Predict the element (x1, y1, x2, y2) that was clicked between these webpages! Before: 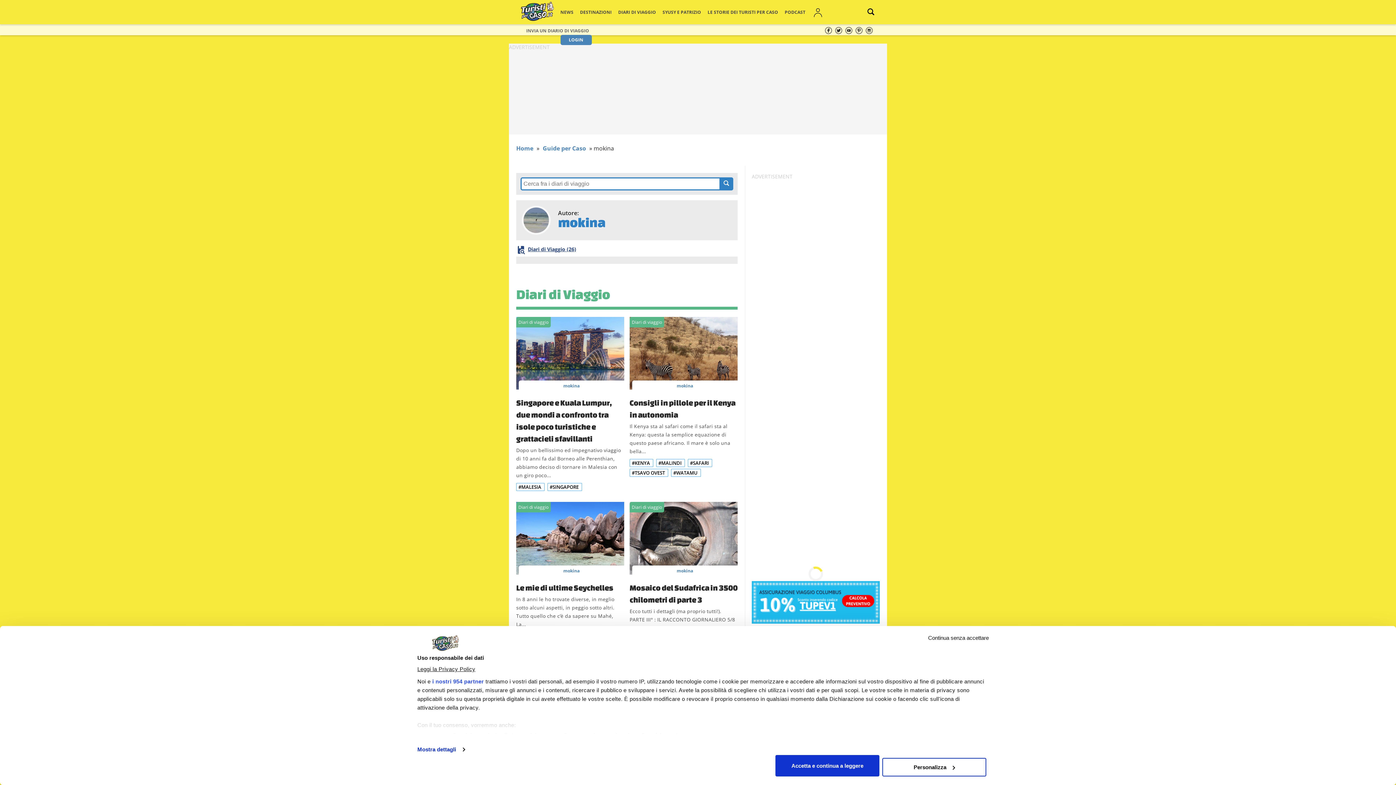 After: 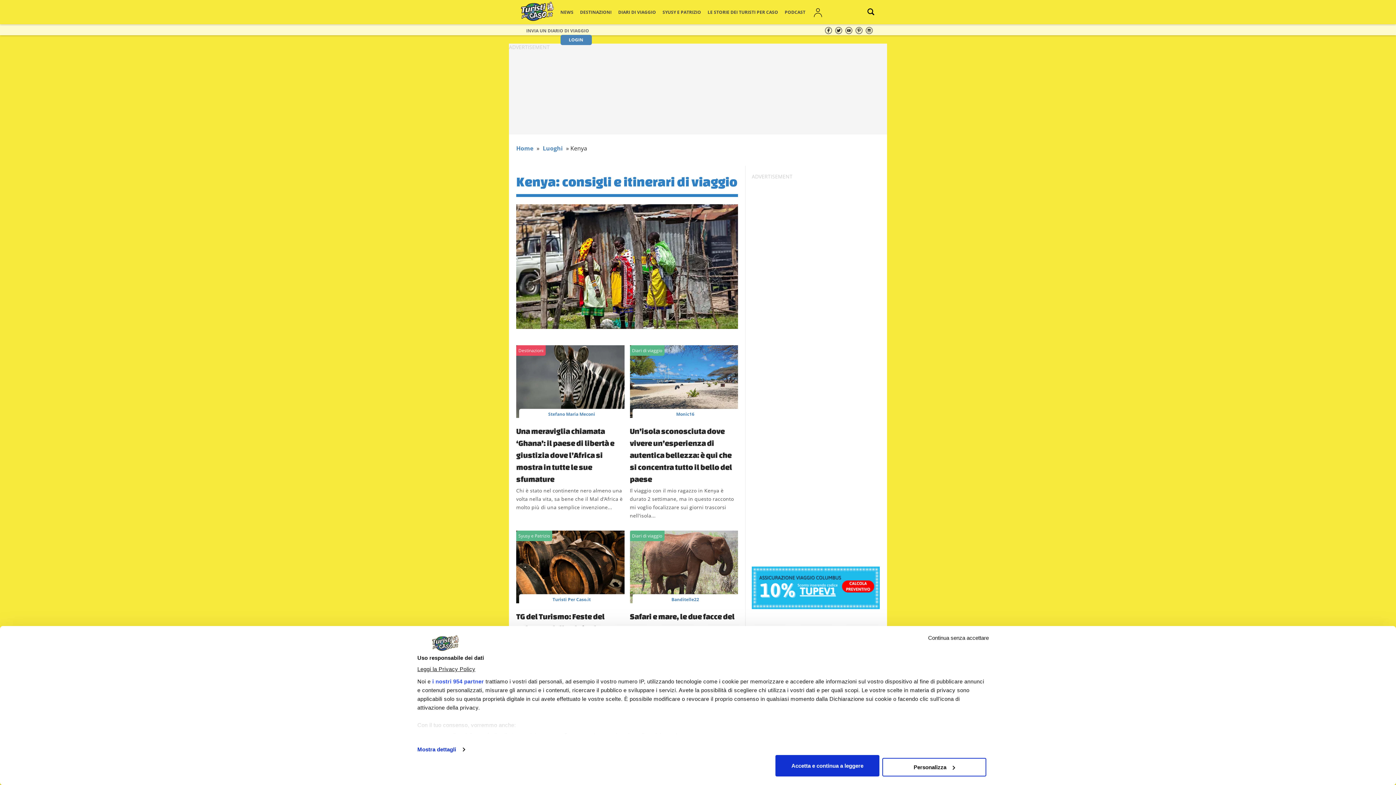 Action: bbox: (632, 460, 650, 466) label: #KENYA